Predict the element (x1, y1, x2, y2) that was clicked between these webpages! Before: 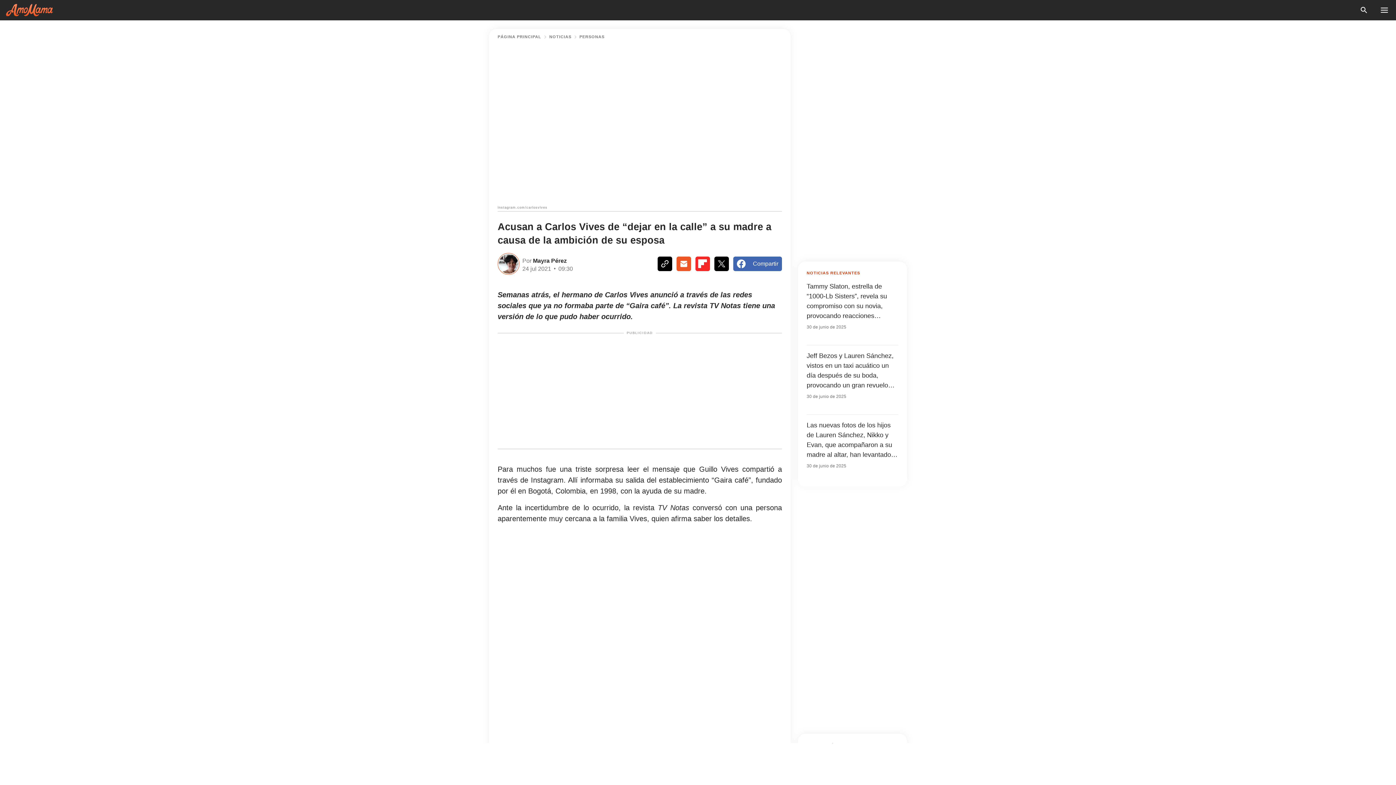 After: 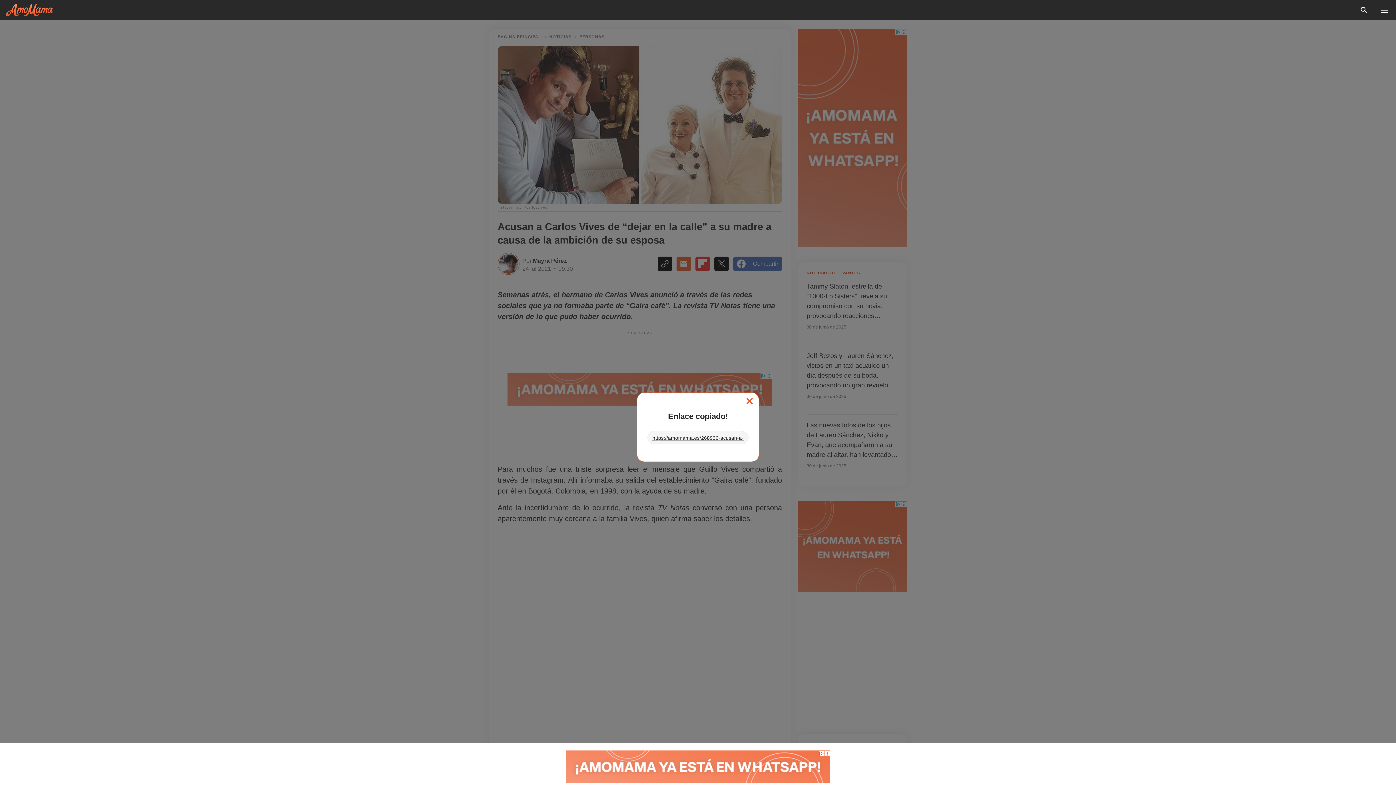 Action: bbox: (657, 256, 672, 271)